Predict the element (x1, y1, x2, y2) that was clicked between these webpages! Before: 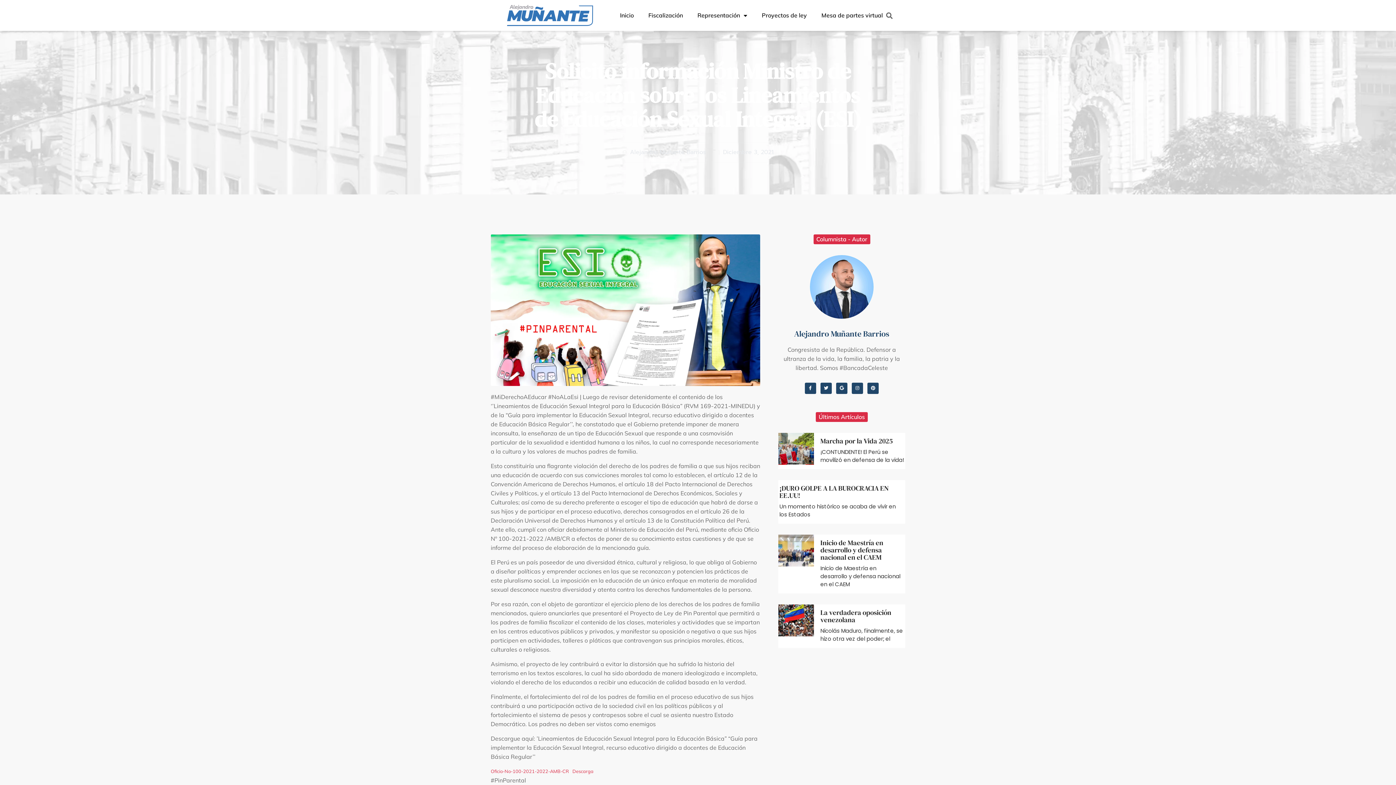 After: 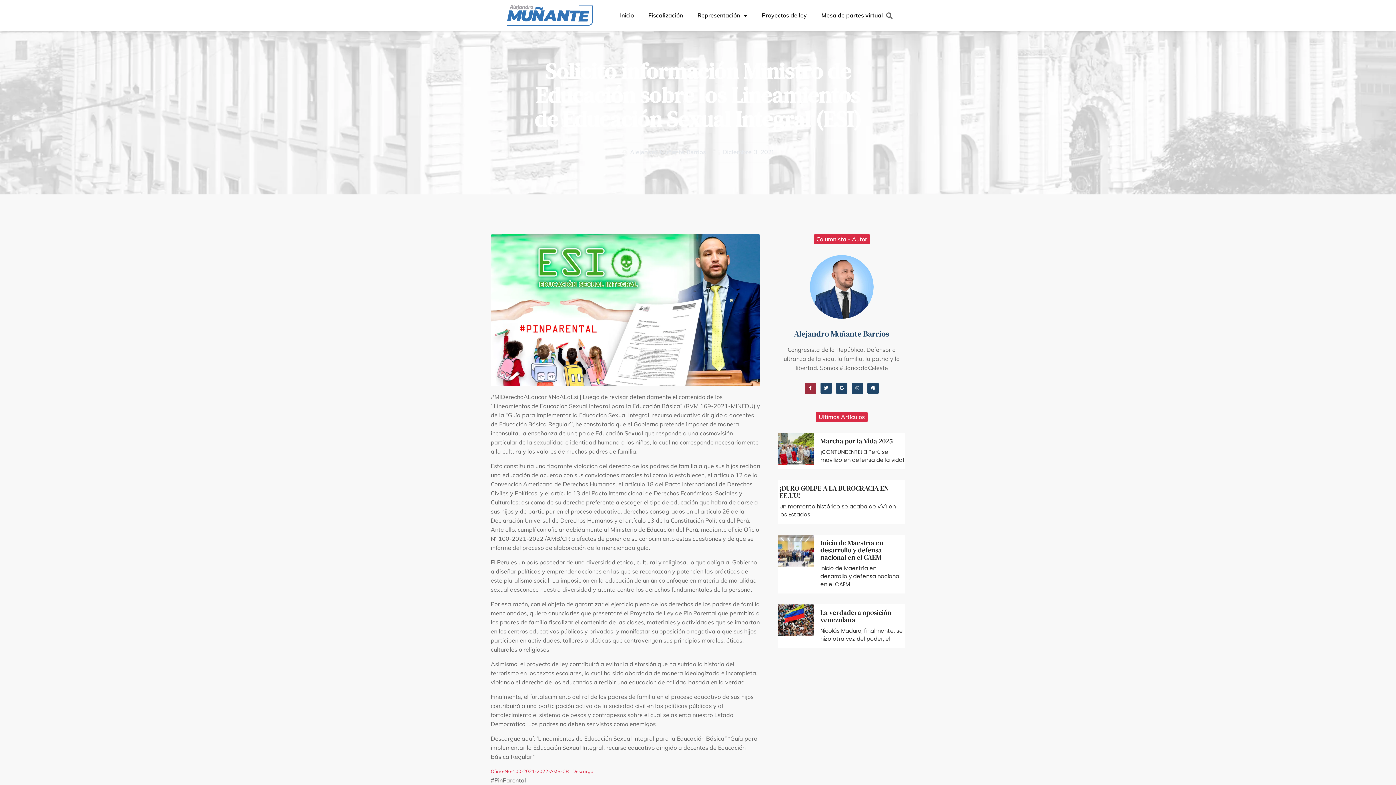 Action: bbox: (804, 382, 816, 394) label: Facebook-f